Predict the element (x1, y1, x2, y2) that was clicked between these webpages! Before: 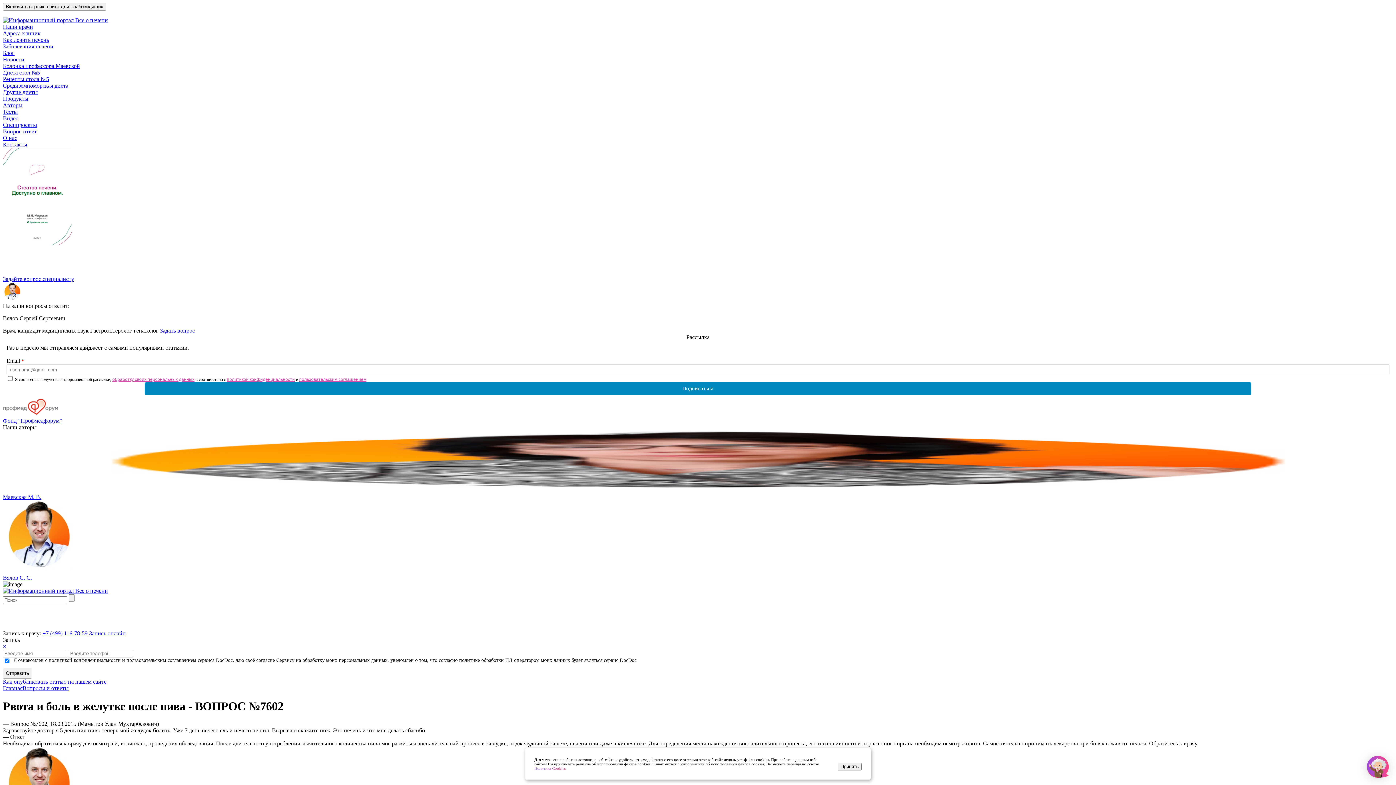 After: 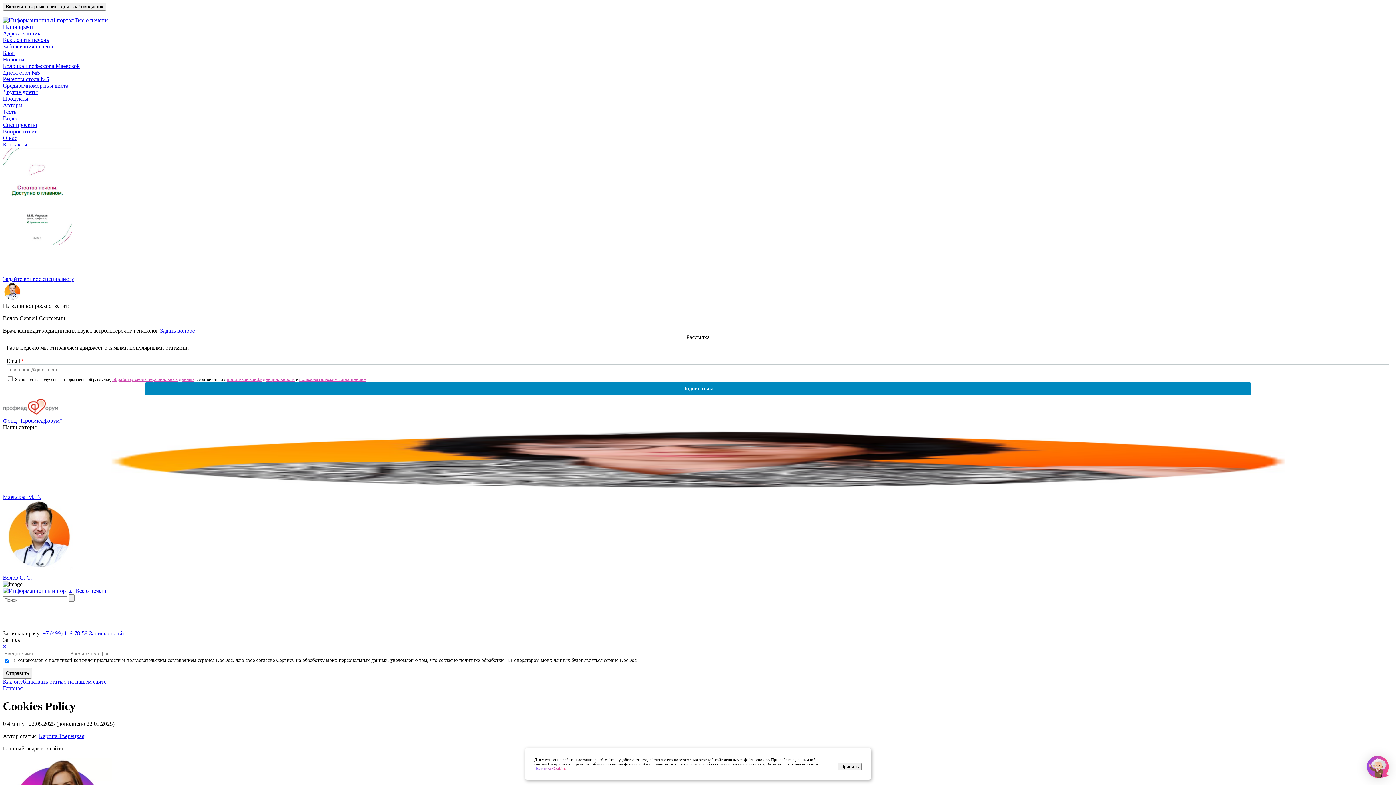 Action: bbox: (534, 766, 565, 770) label: Политика Cookies